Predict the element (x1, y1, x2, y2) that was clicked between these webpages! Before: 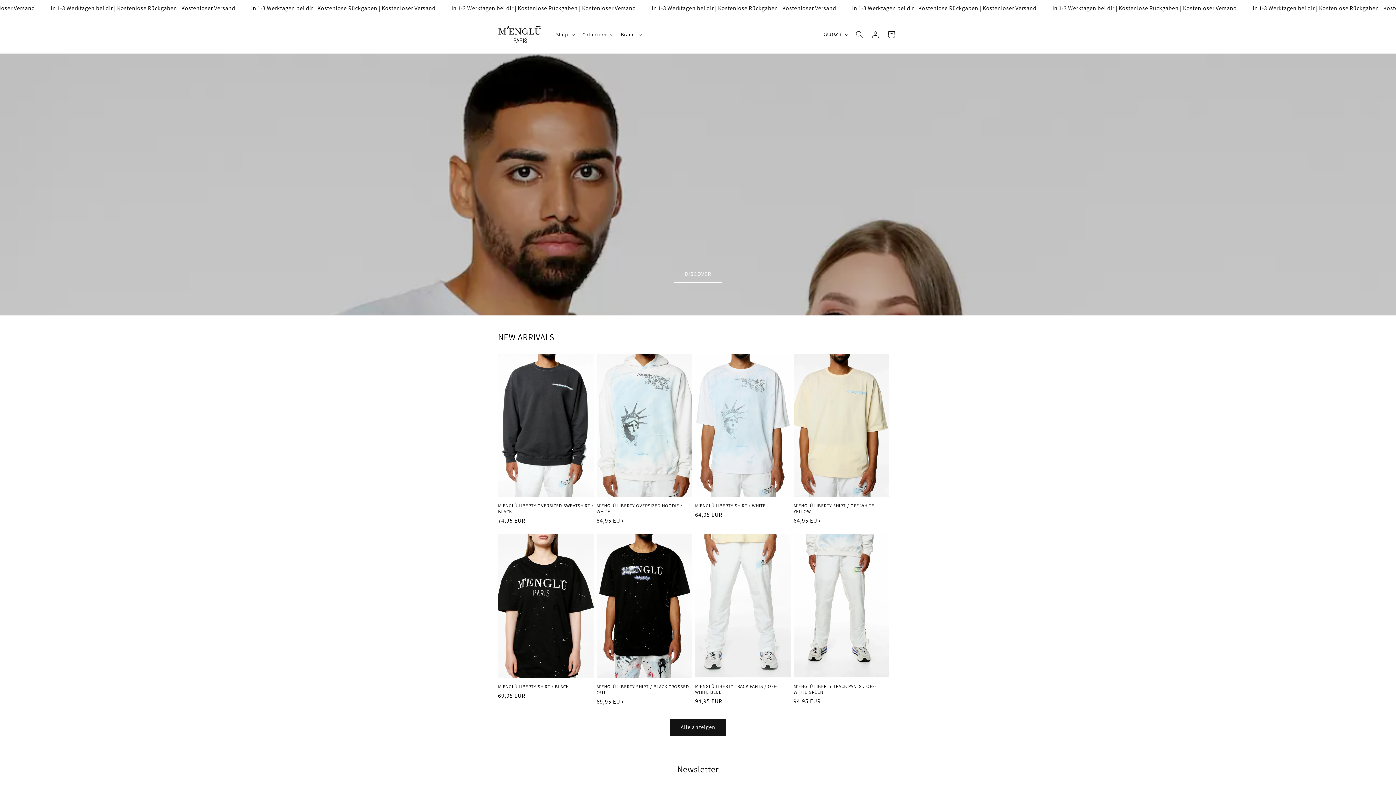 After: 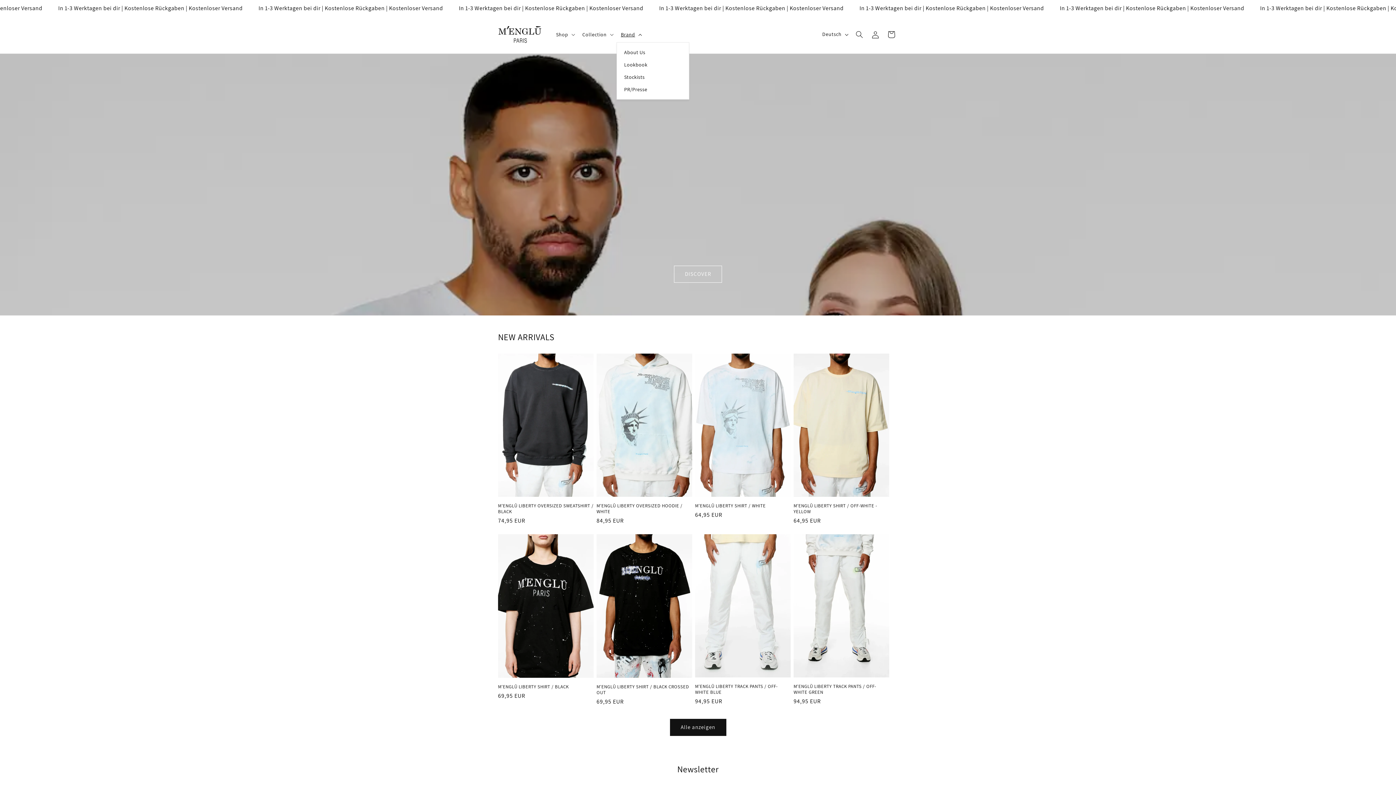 Action: label: Brand bbox: (616, 26, 645, 42)